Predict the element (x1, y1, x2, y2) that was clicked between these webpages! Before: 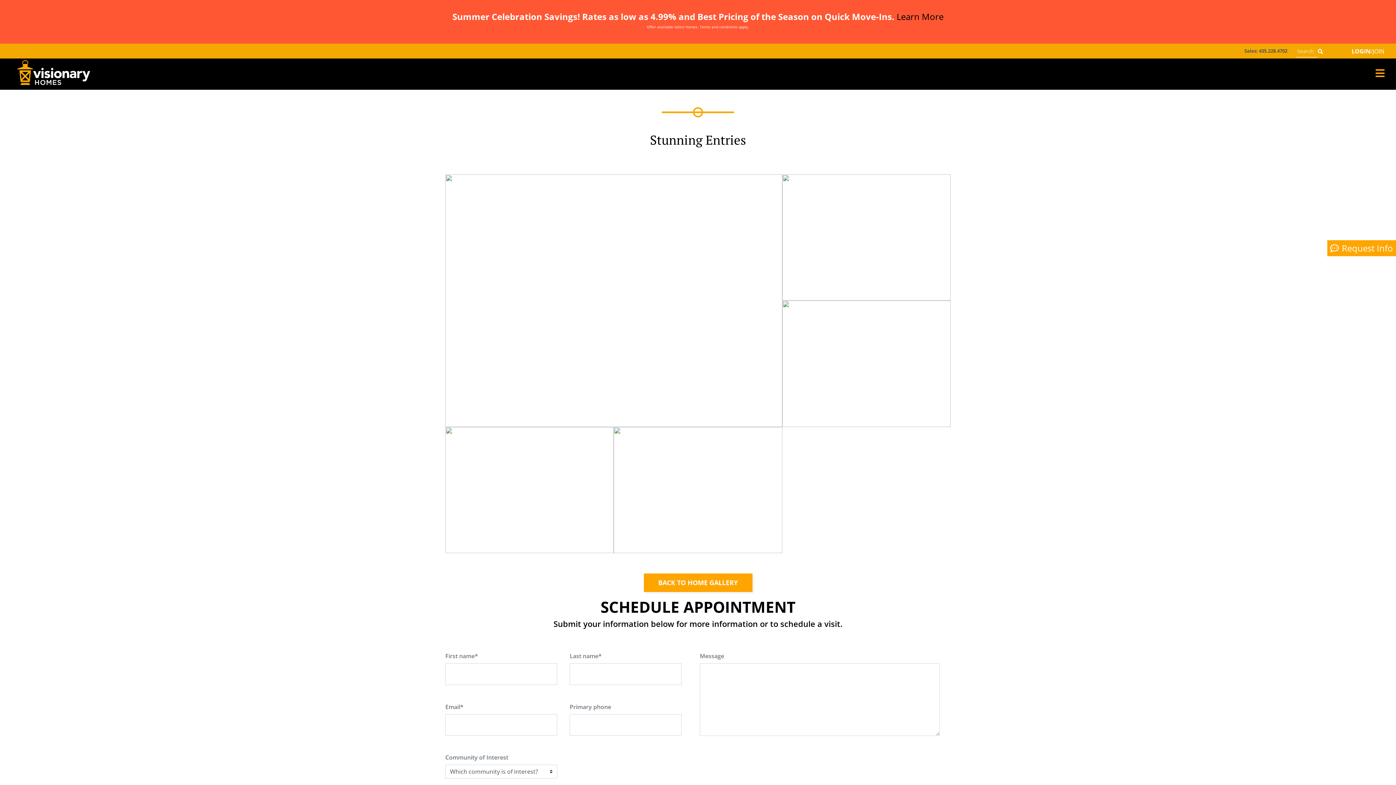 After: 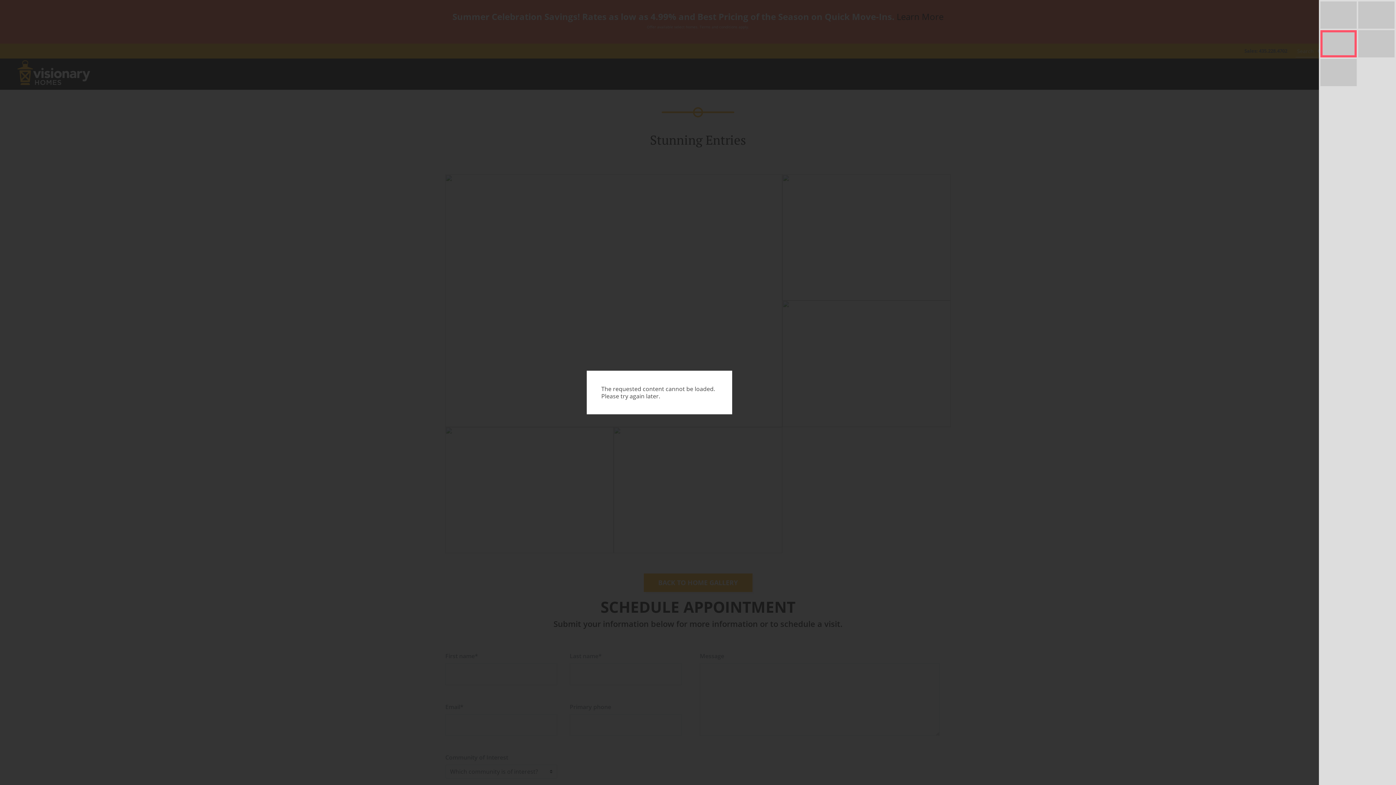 Action: bbox: (782, 300, 950, 427)